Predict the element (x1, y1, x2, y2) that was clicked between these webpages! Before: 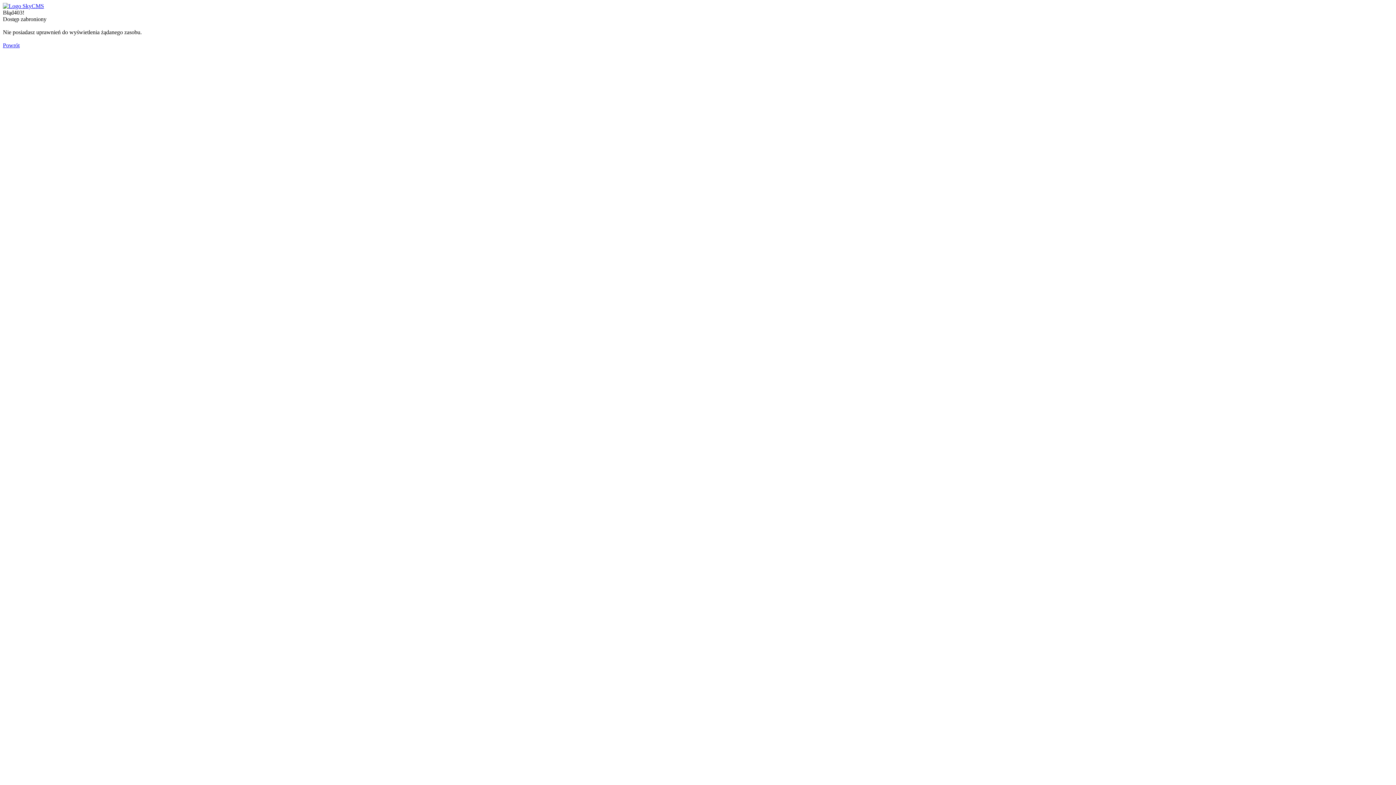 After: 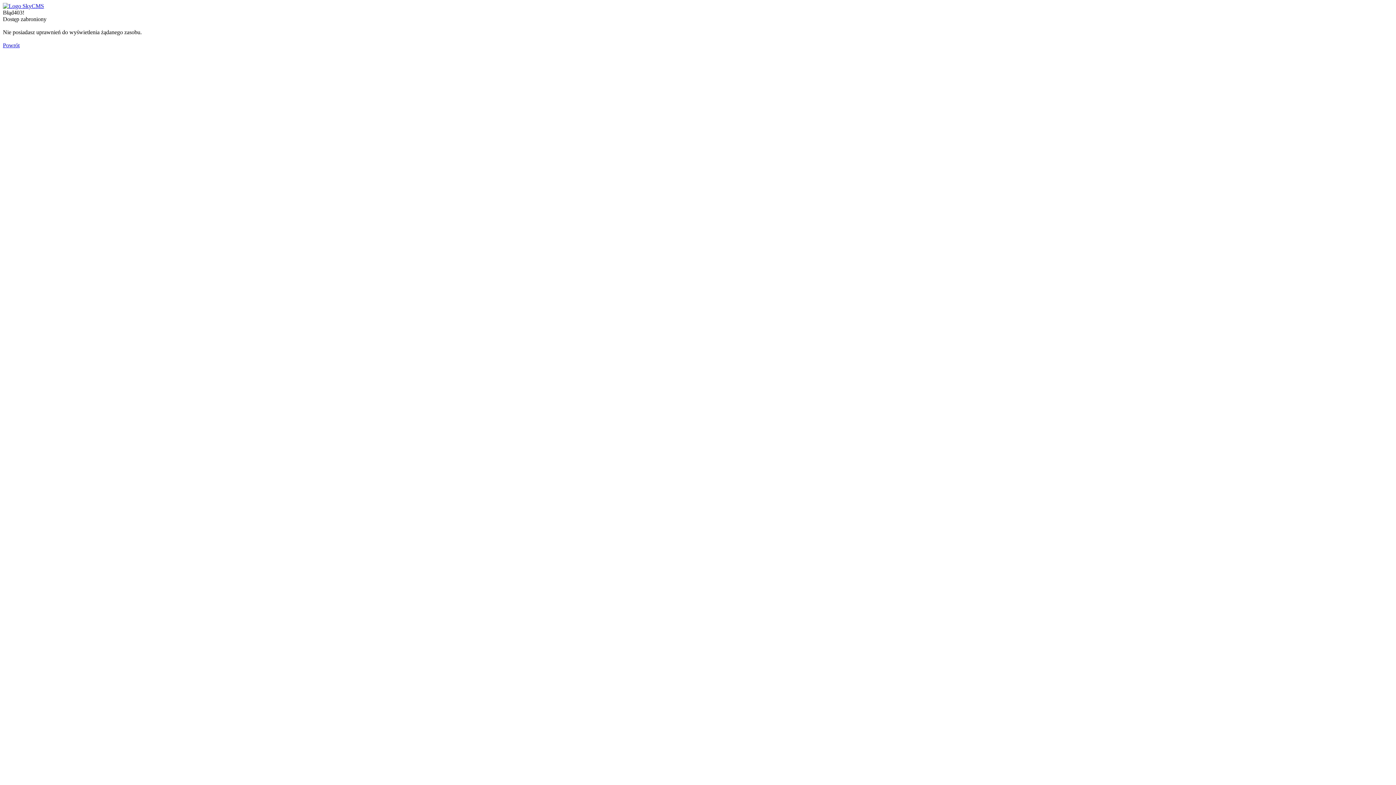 Action: bbox: (2, 42, 19, 48) label: Powrót